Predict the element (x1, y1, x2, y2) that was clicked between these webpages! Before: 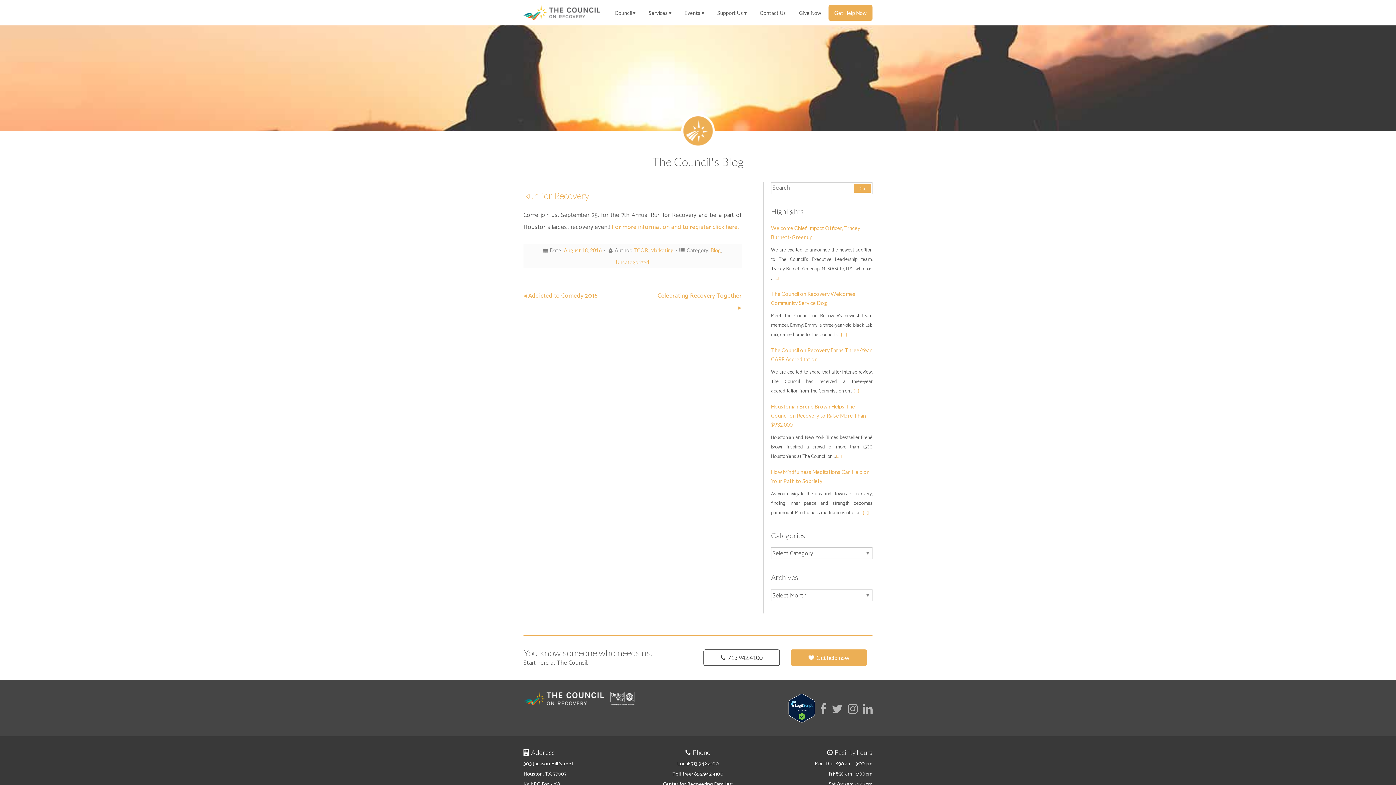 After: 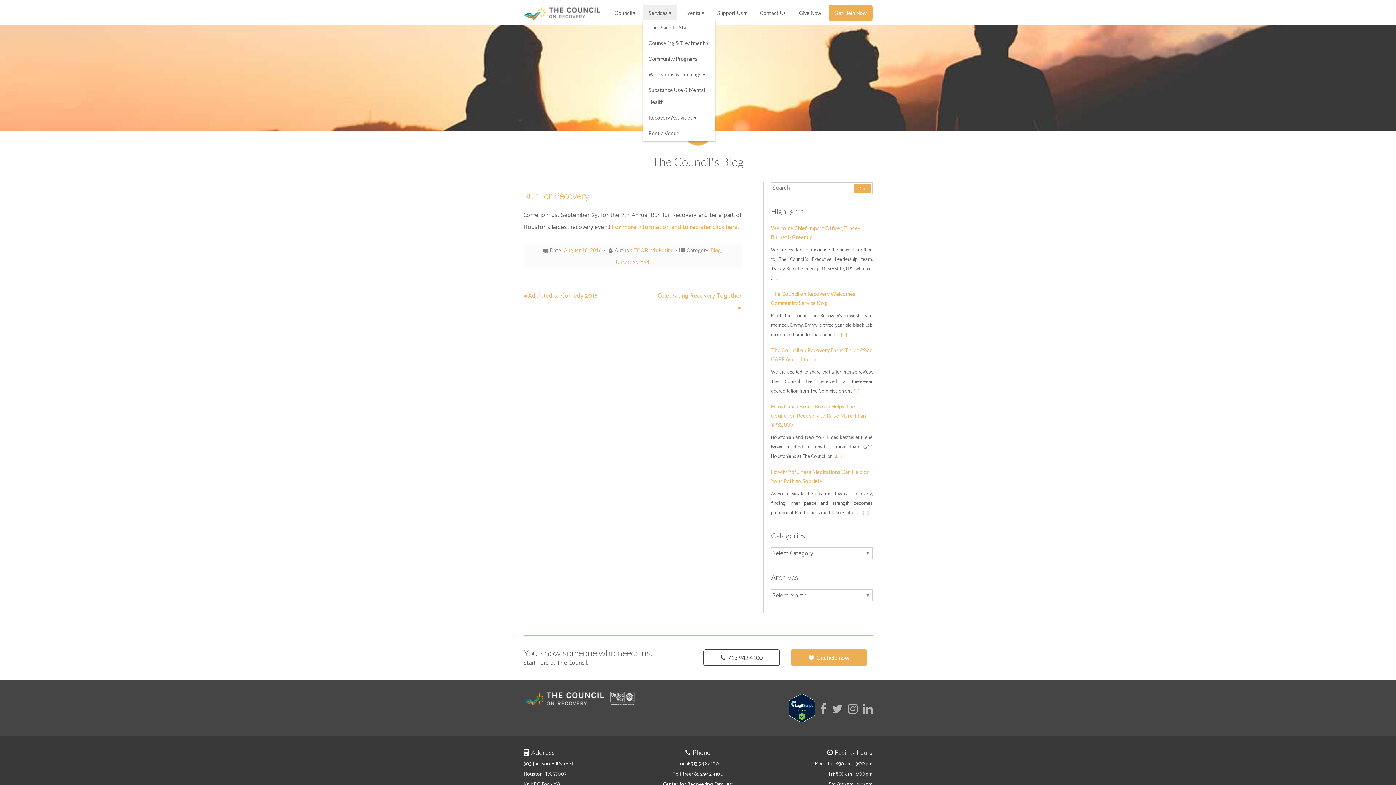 Action: label: Services bbox: (642, 5, 677, 20)